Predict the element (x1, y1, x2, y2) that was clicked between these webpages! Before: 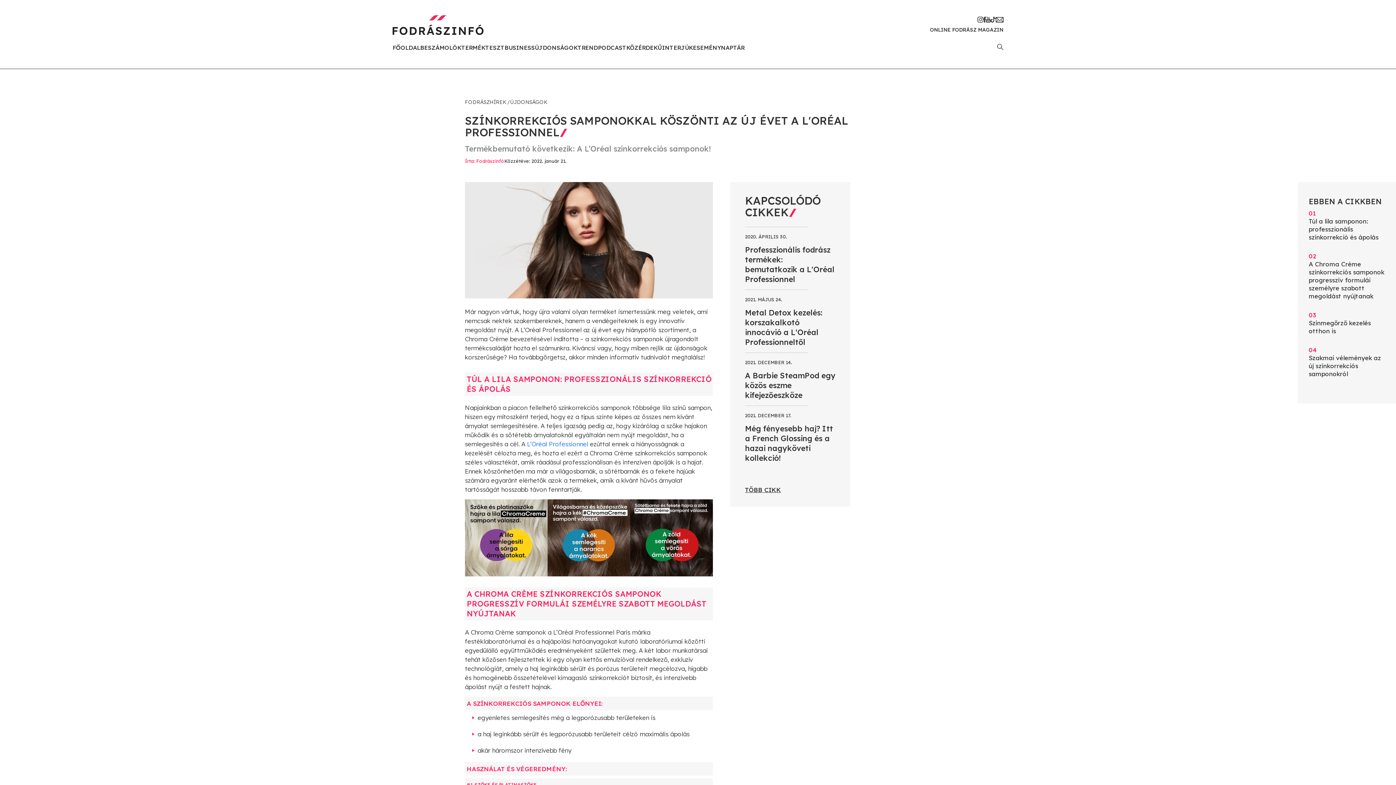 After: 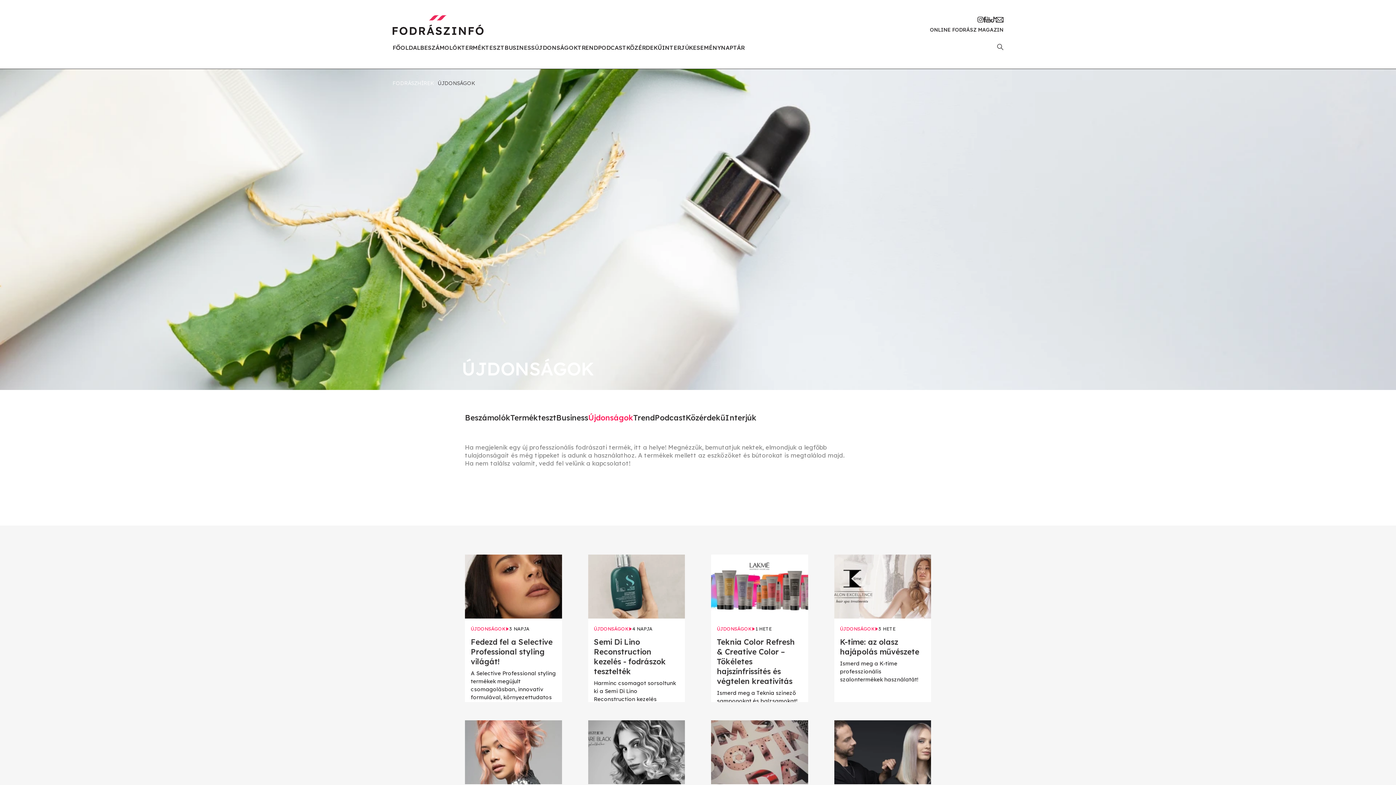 Action: label: ÚJDONSÁGOK bbox: (534, 43, 577, 51)